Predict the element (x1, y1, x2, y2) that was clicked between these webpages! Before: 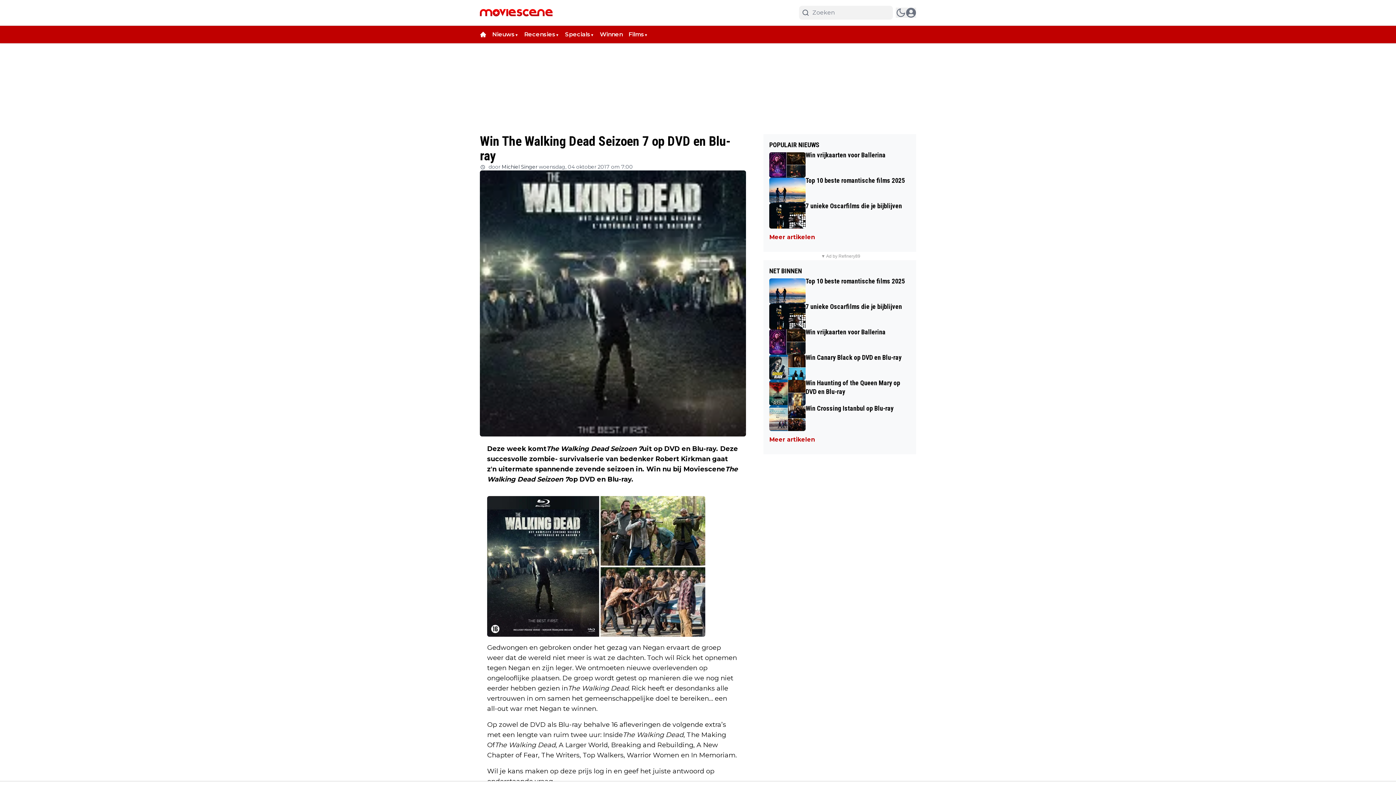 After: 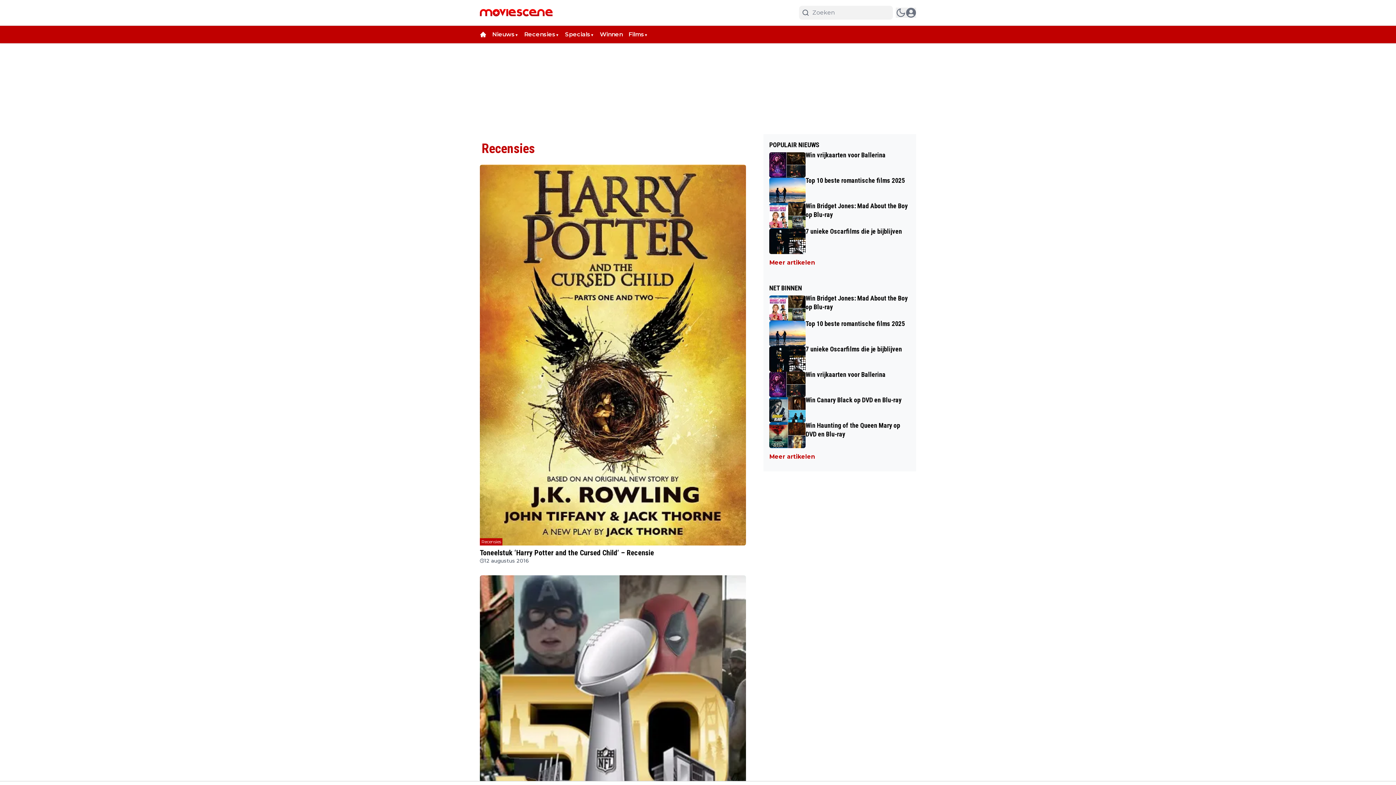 Action: label: Recensies bbox: (524, 30, 555, 38)